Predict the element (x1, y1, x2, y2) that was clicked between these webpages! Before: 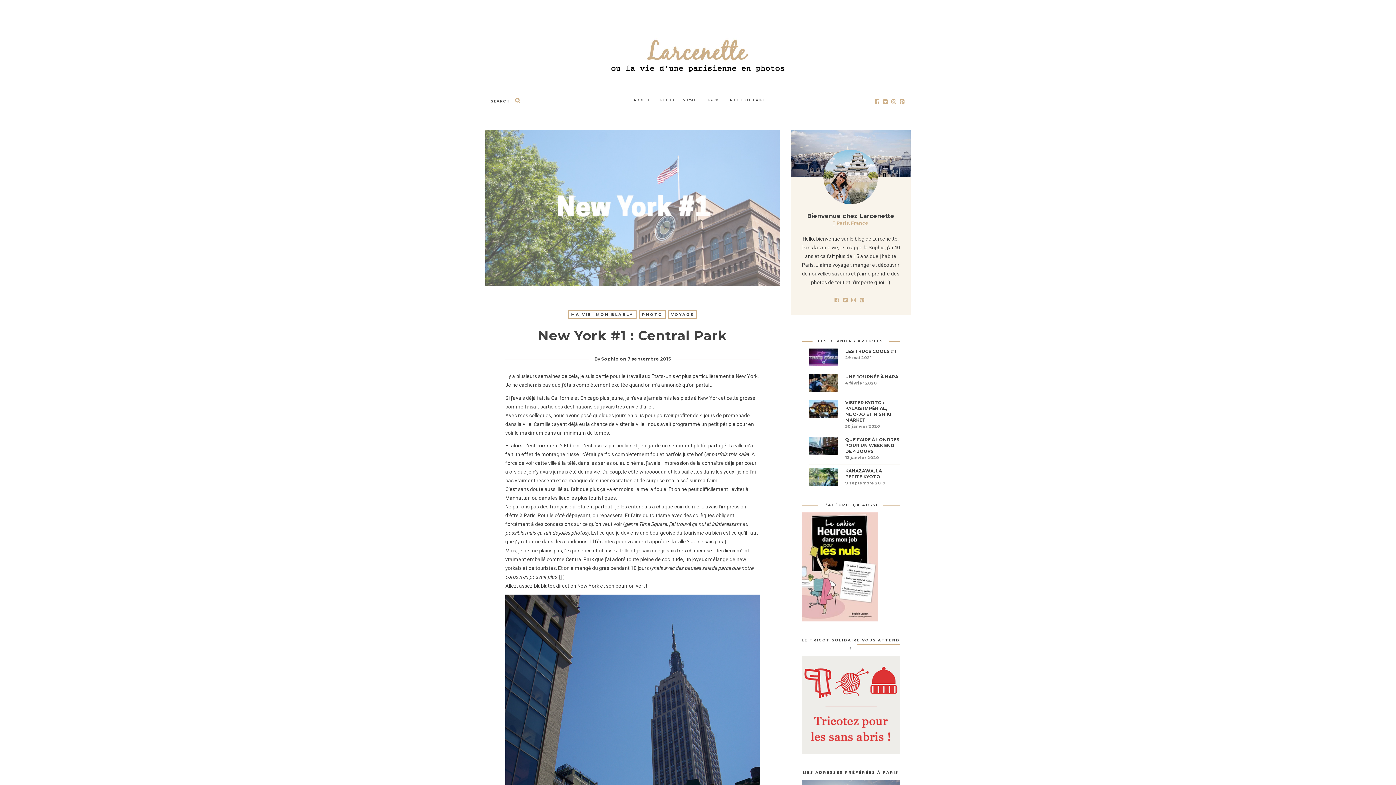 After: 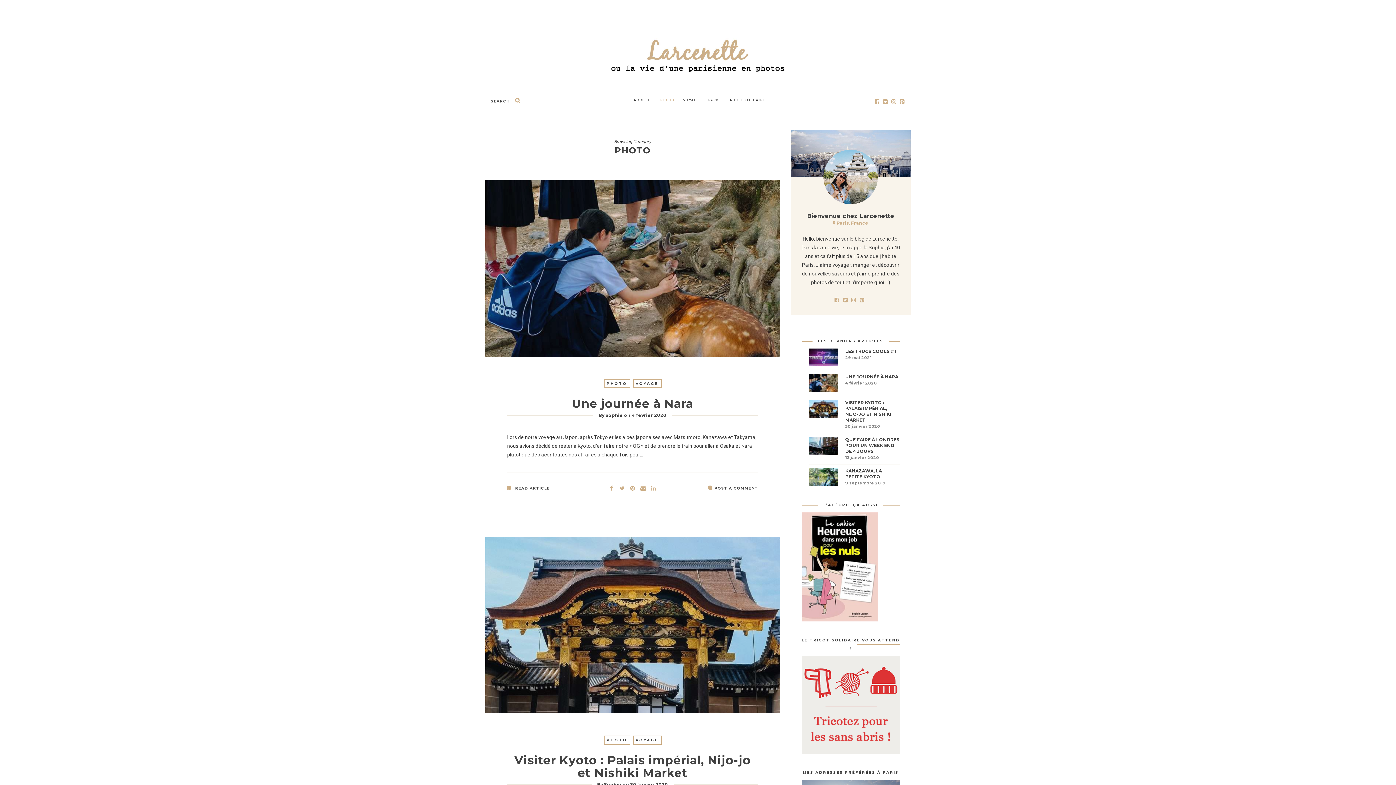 Action: label: PHOTO bbox: (639, 310, 665, 319)